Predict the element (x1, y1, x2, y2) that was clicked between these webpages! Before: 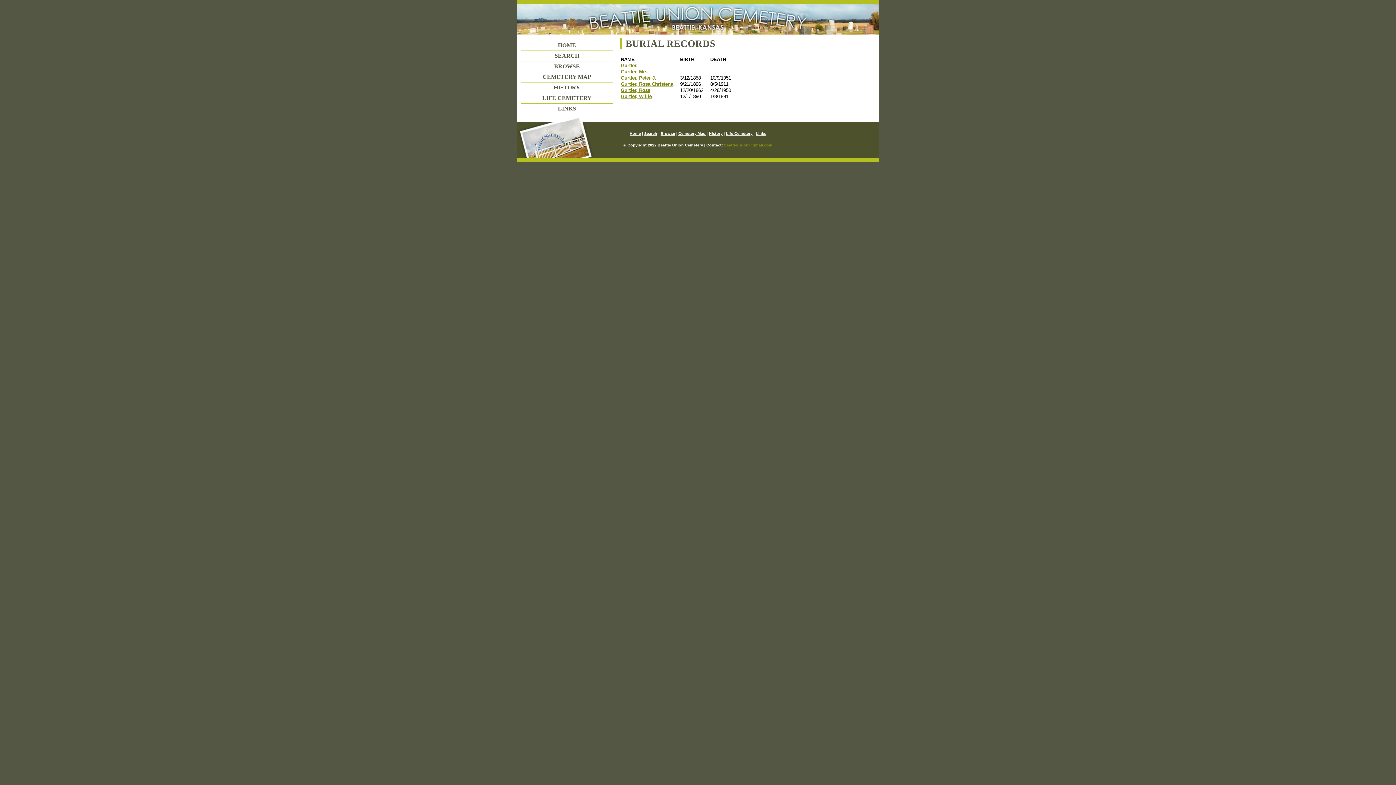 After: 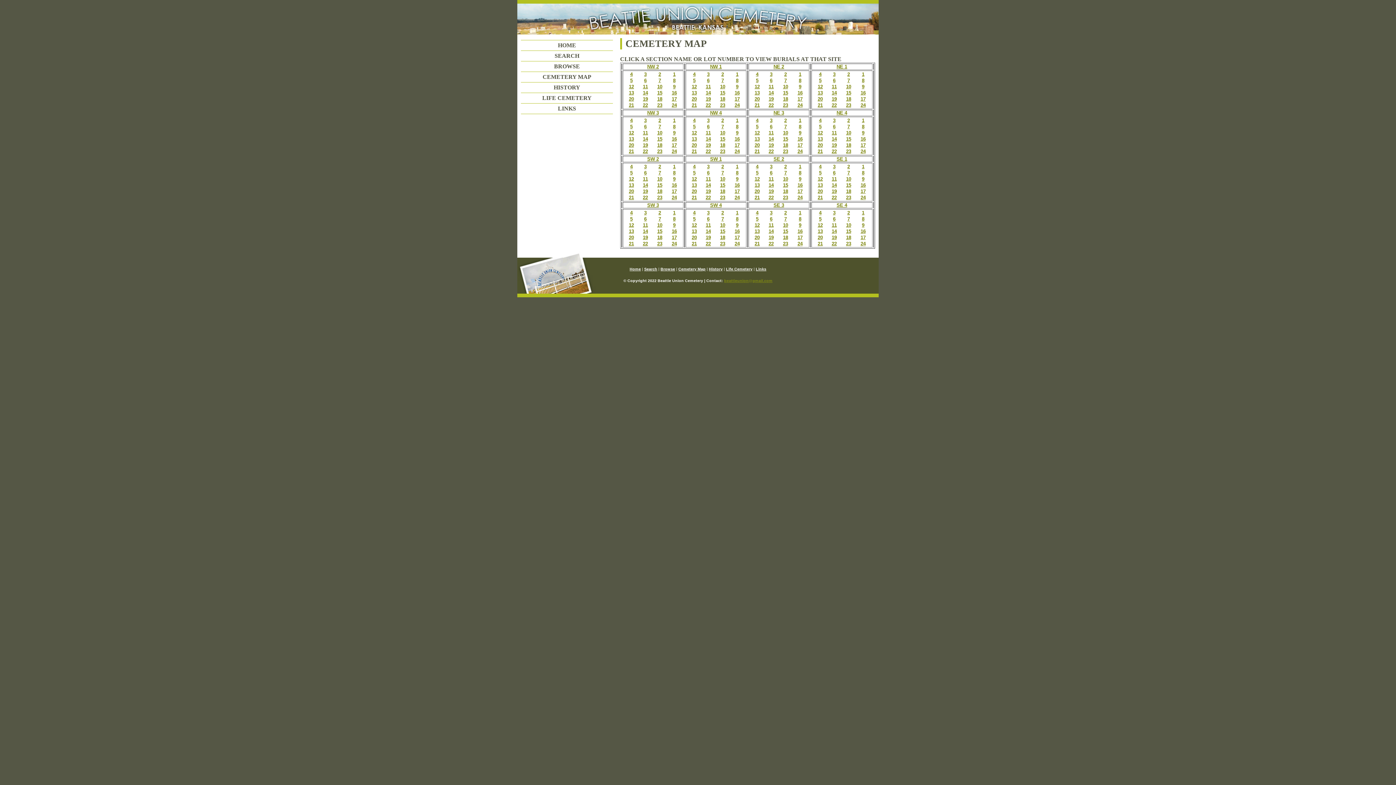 Action: label: Cemetery Map bbox: (678, 131, 705, 135)